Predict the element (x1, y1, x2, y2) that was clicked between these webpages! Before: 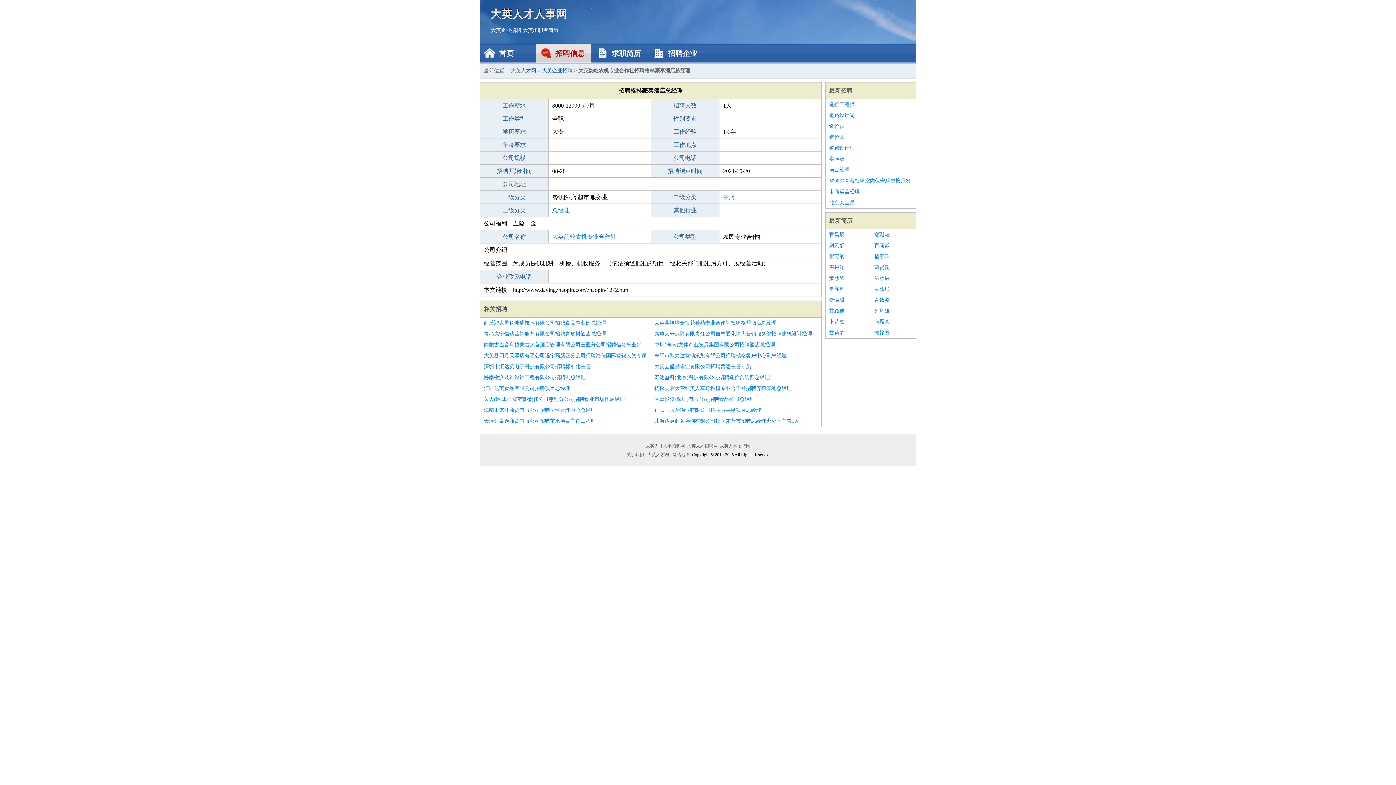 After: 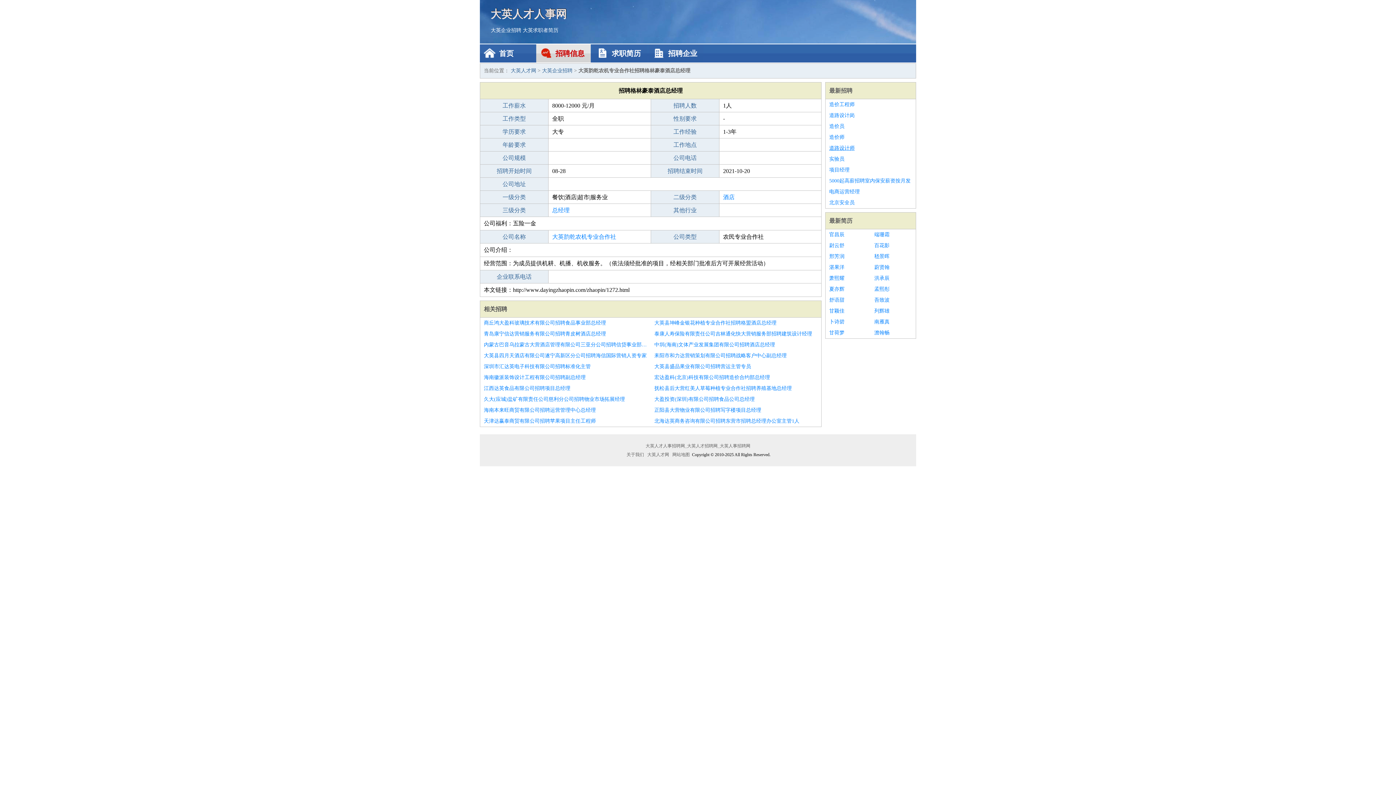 Action: label: 道路设计师 bbox: (829, 142, 912, 153)